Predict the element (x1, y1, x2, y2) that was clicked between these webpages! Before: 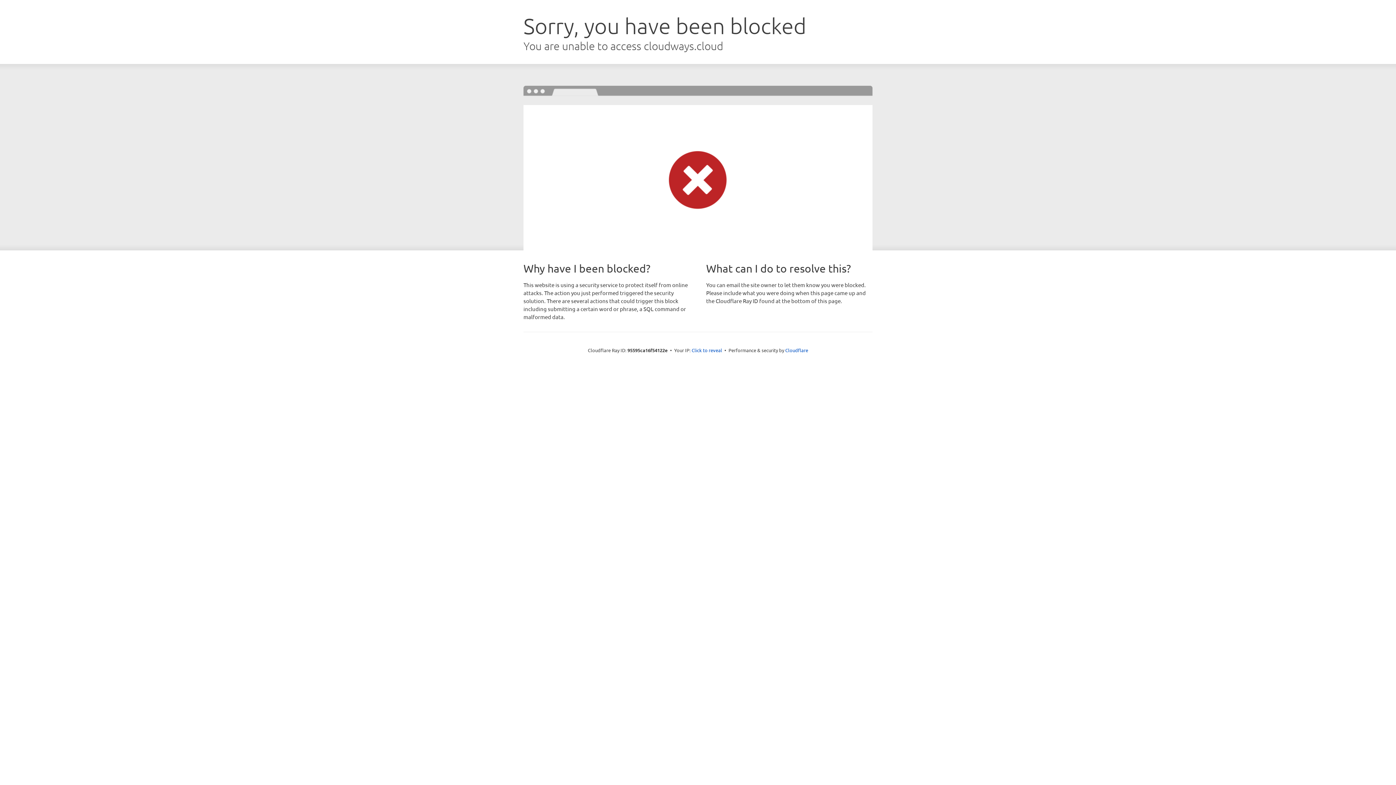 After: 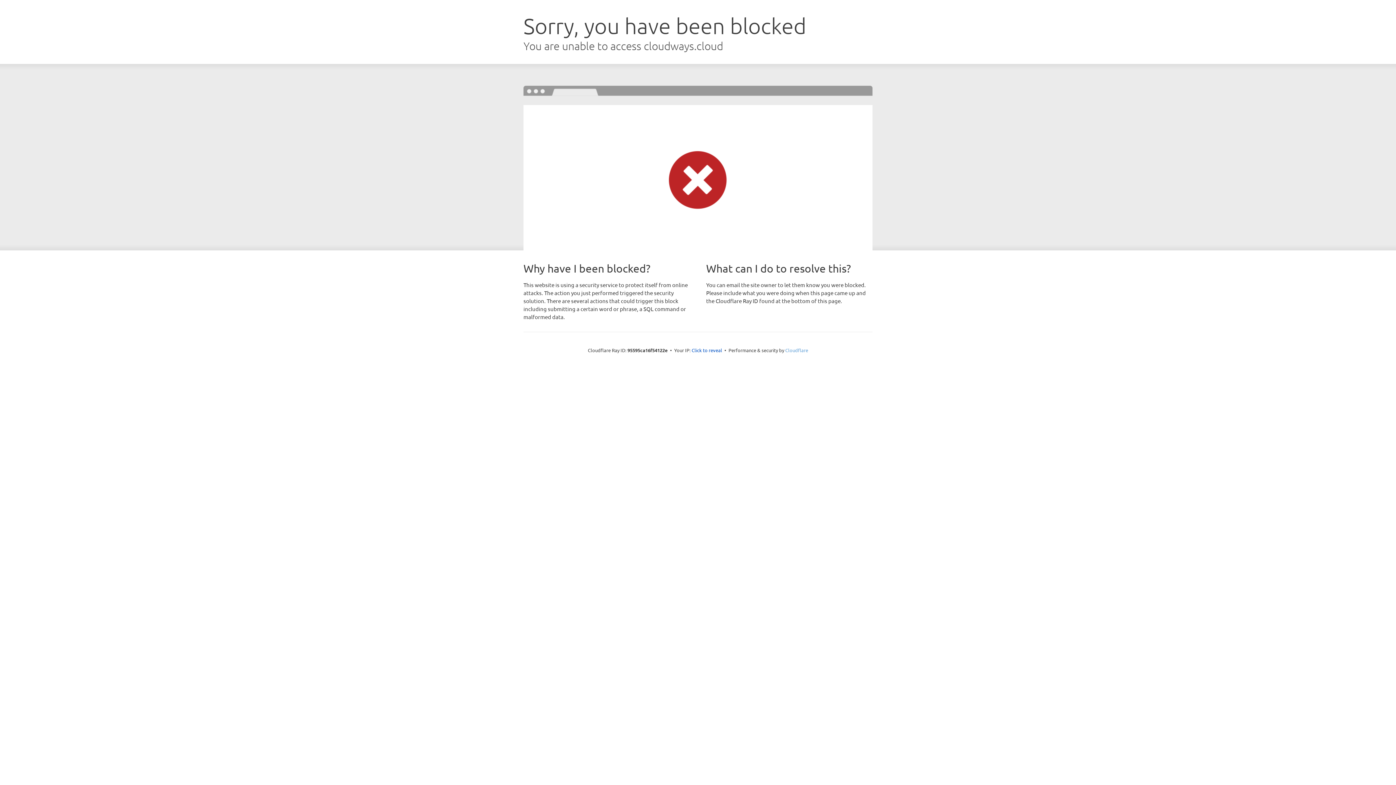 Action: bbox: (785, 347, 808, 353) label: Cloudflare